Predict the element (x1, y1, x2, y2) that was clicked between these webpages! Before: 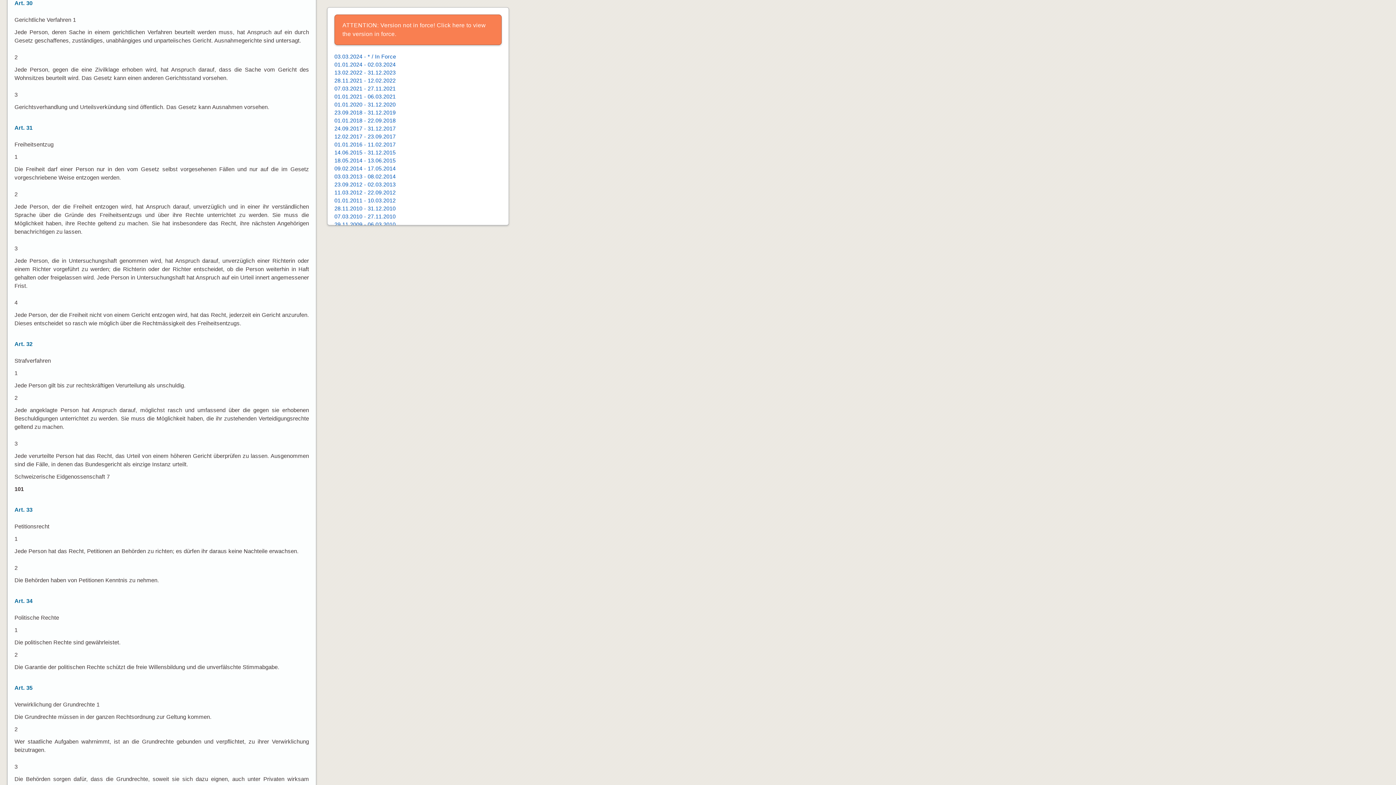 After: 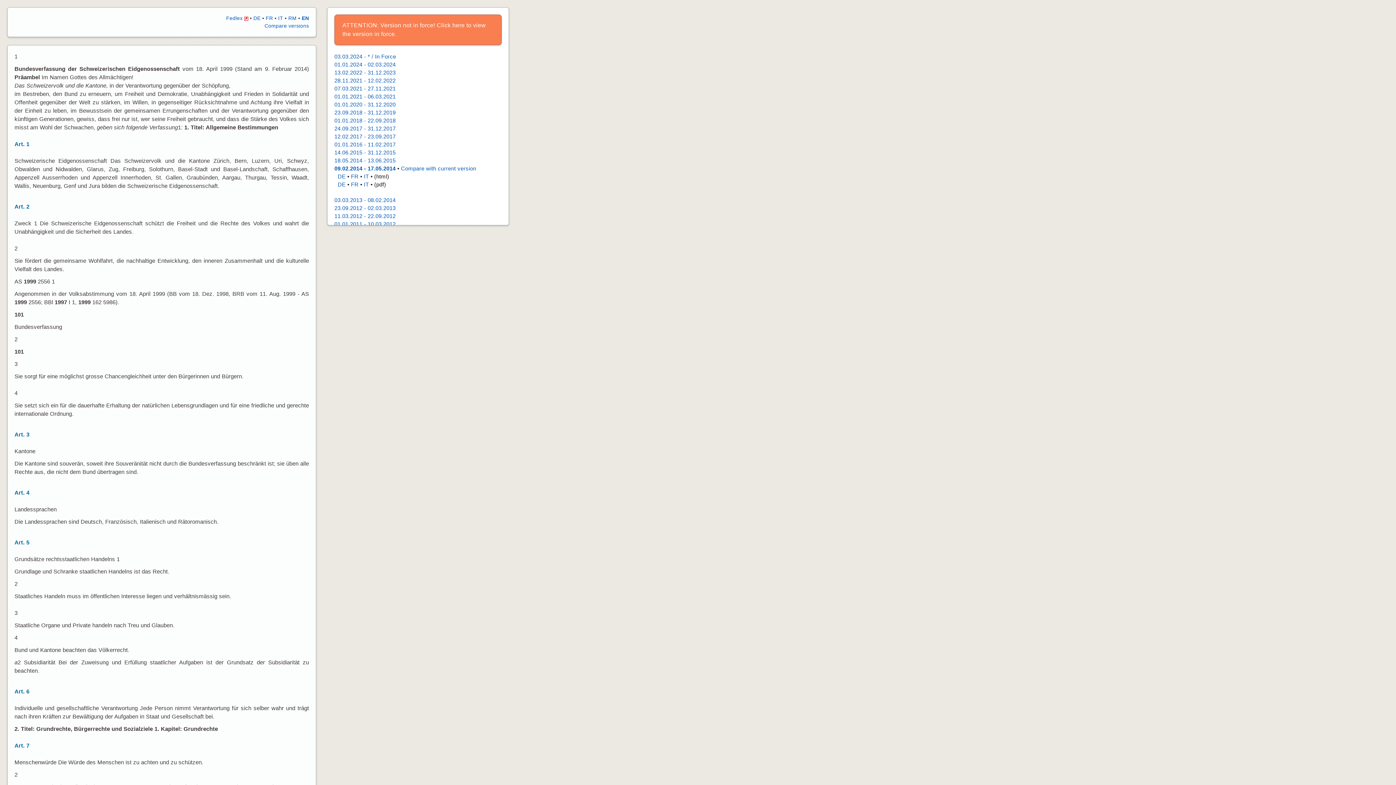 Action: bbox: (334, 165, 395, 171) label: 09.02.2014 - 17.05.2014